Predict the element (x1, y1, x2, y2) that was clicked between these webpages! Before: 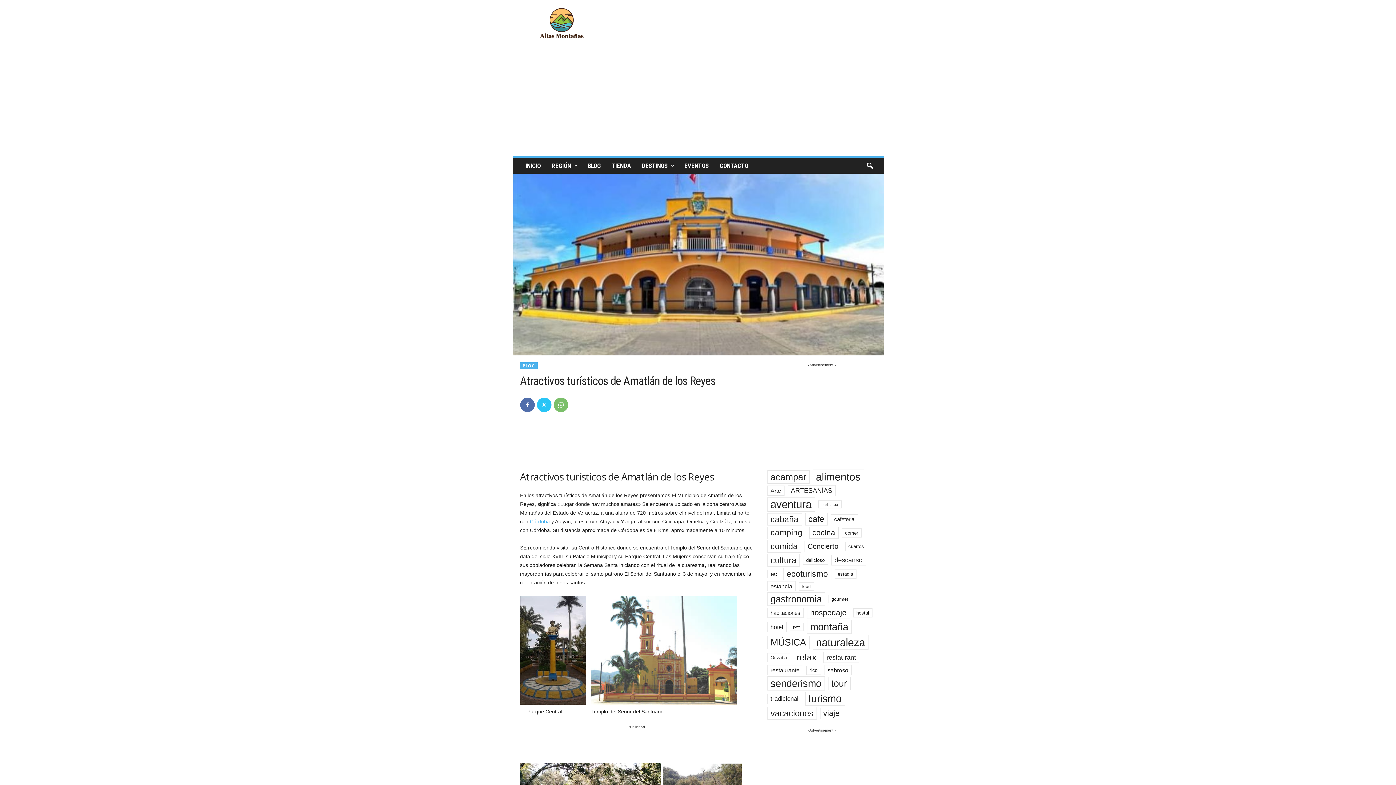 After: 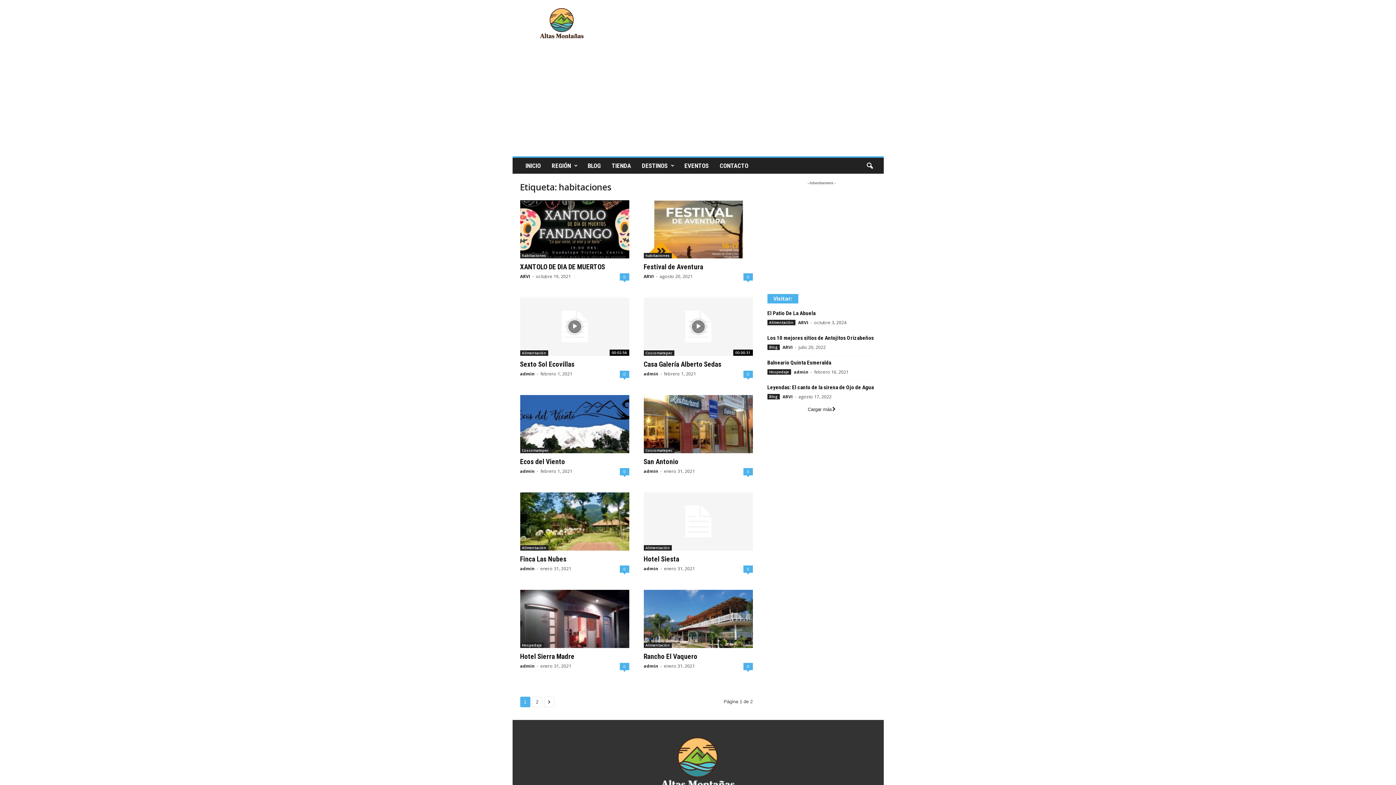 Action: bbox: (767, 608, 803, 618) label: habitaciones (15 elementos)